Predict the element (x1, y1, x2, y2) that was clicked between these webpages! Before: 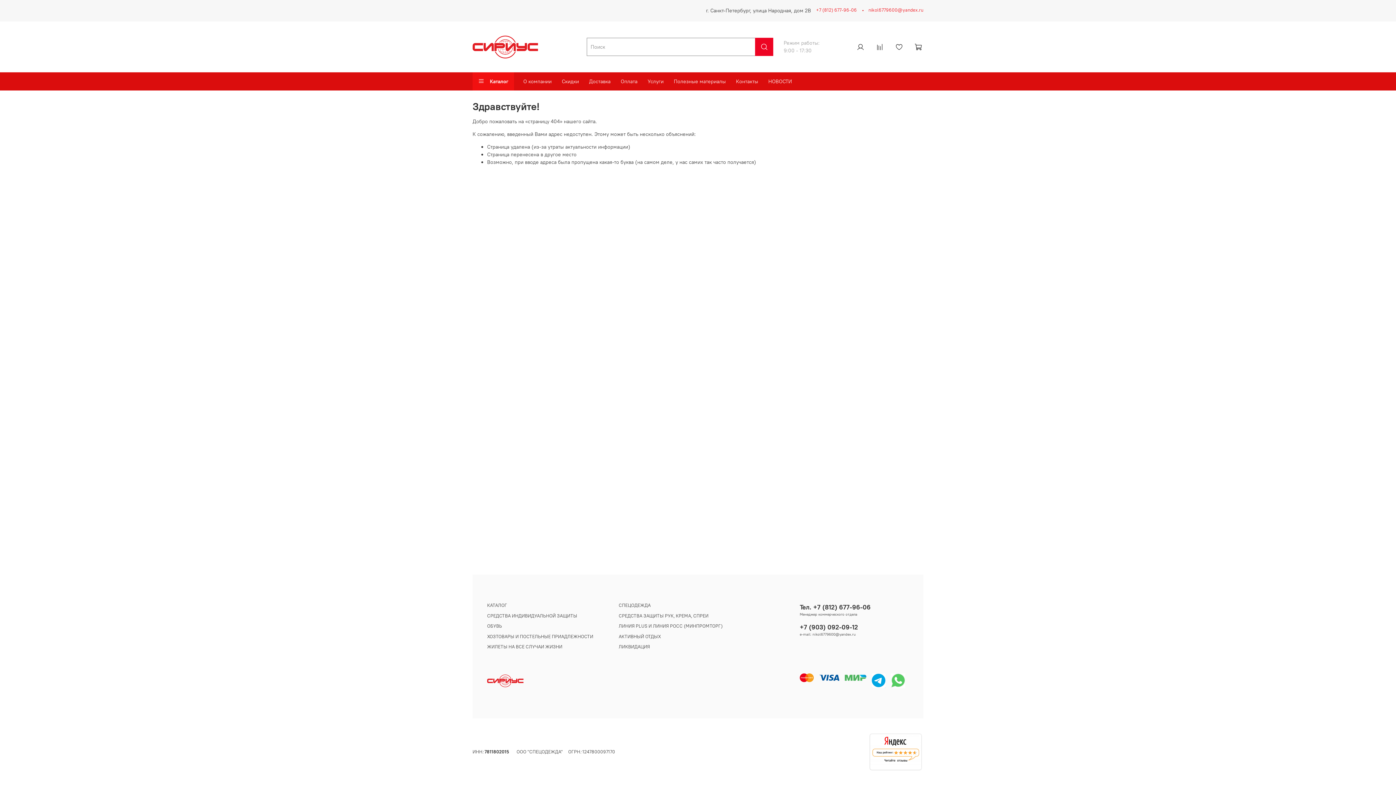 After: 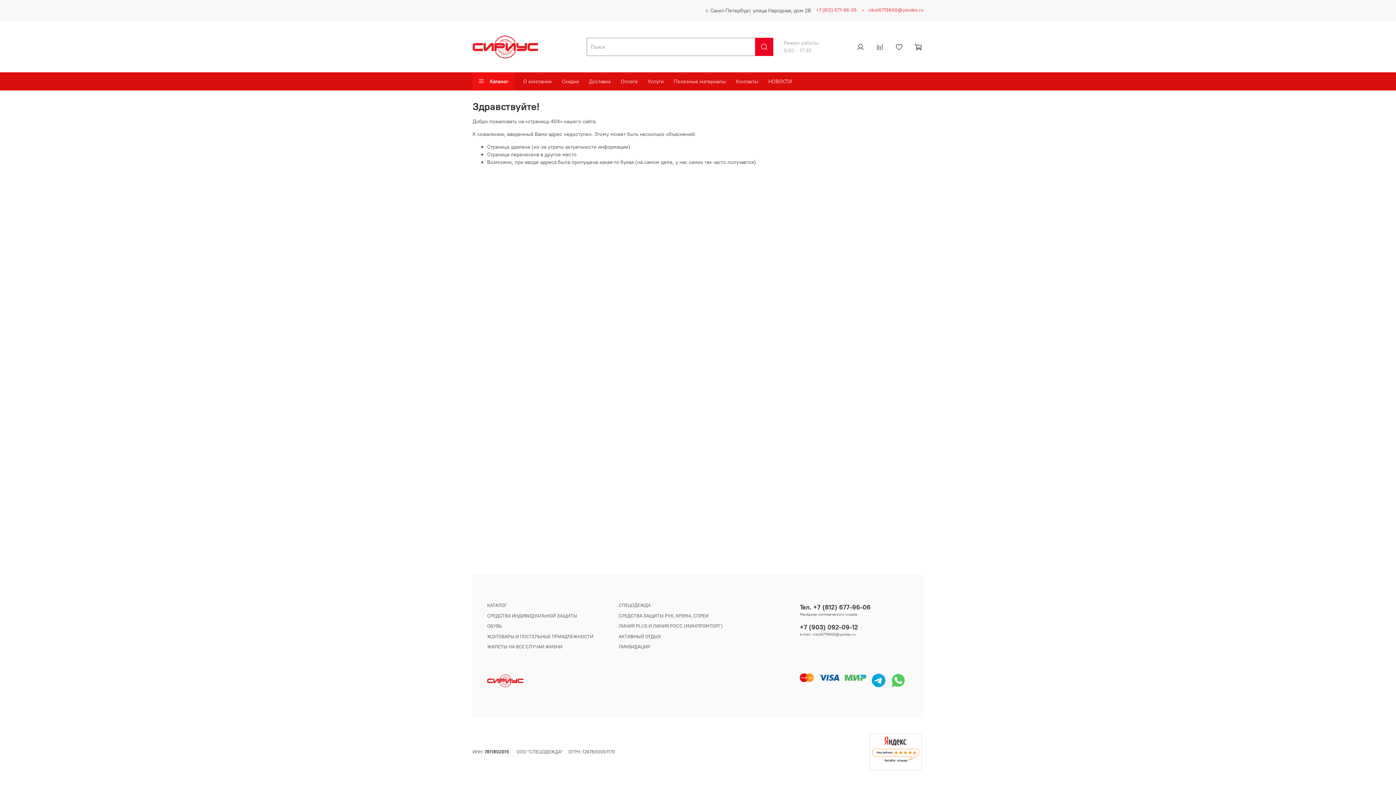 Action: label: +7 (812) 677-96-06 bbox: (816, 7, 857, 12)